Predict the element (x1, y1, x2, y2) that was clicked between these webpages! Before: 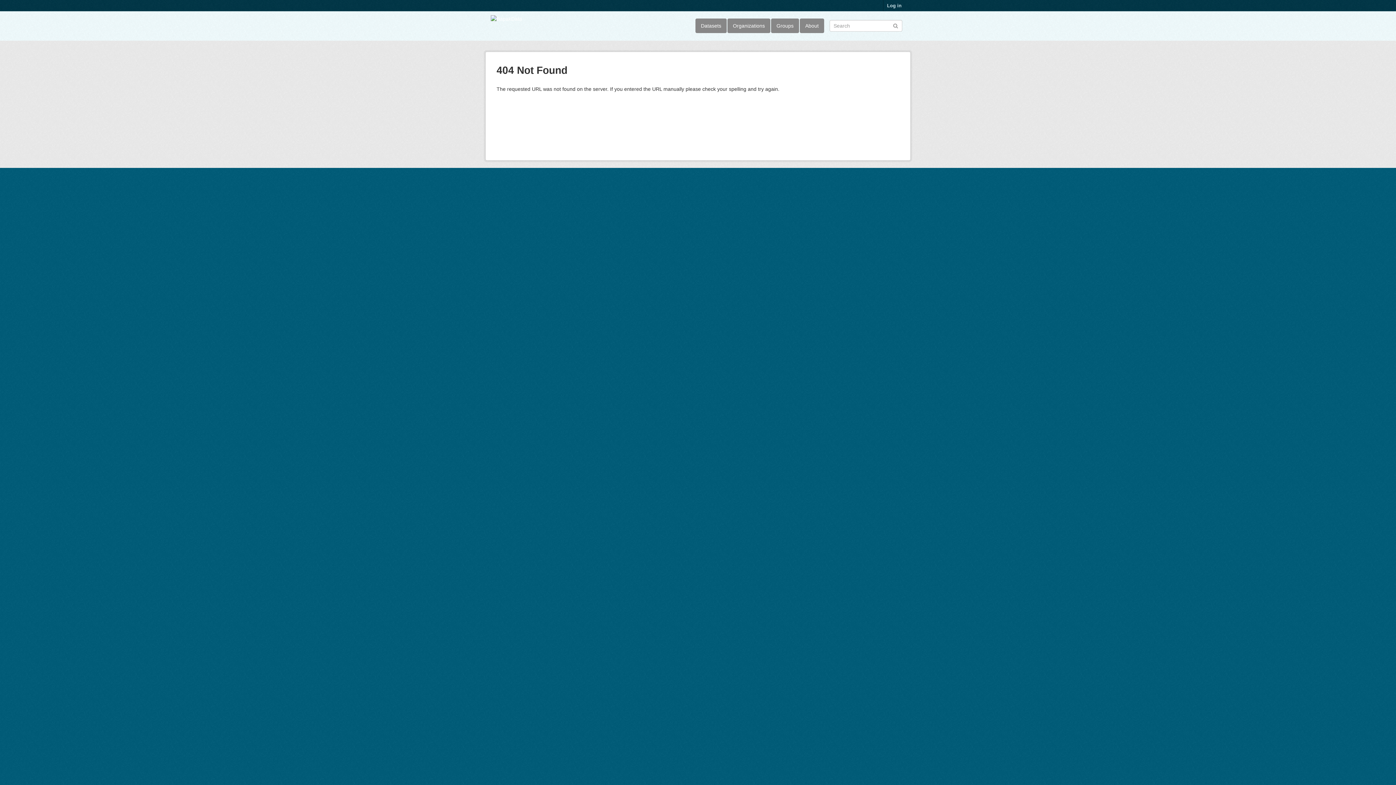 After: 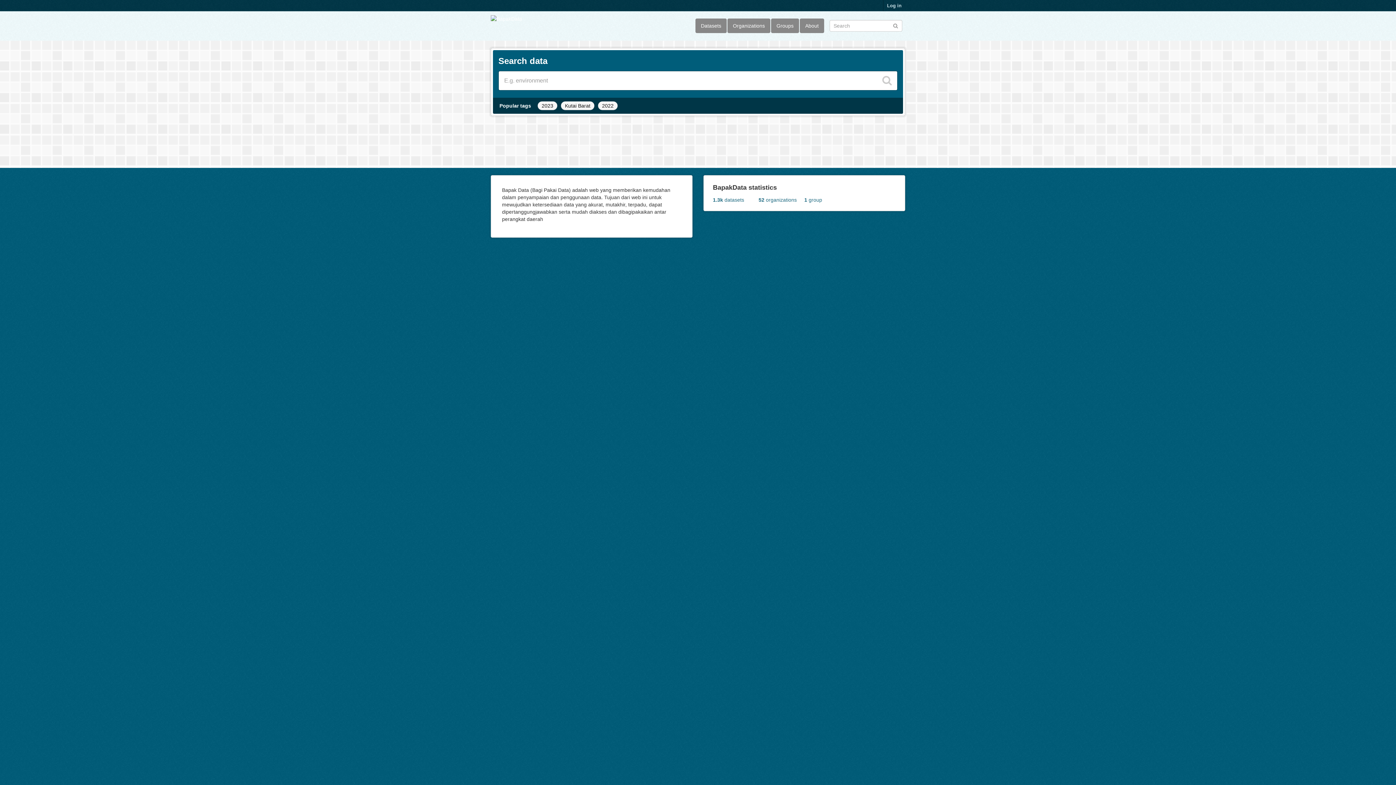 Action: bbox: (490, 14, 522, 22)